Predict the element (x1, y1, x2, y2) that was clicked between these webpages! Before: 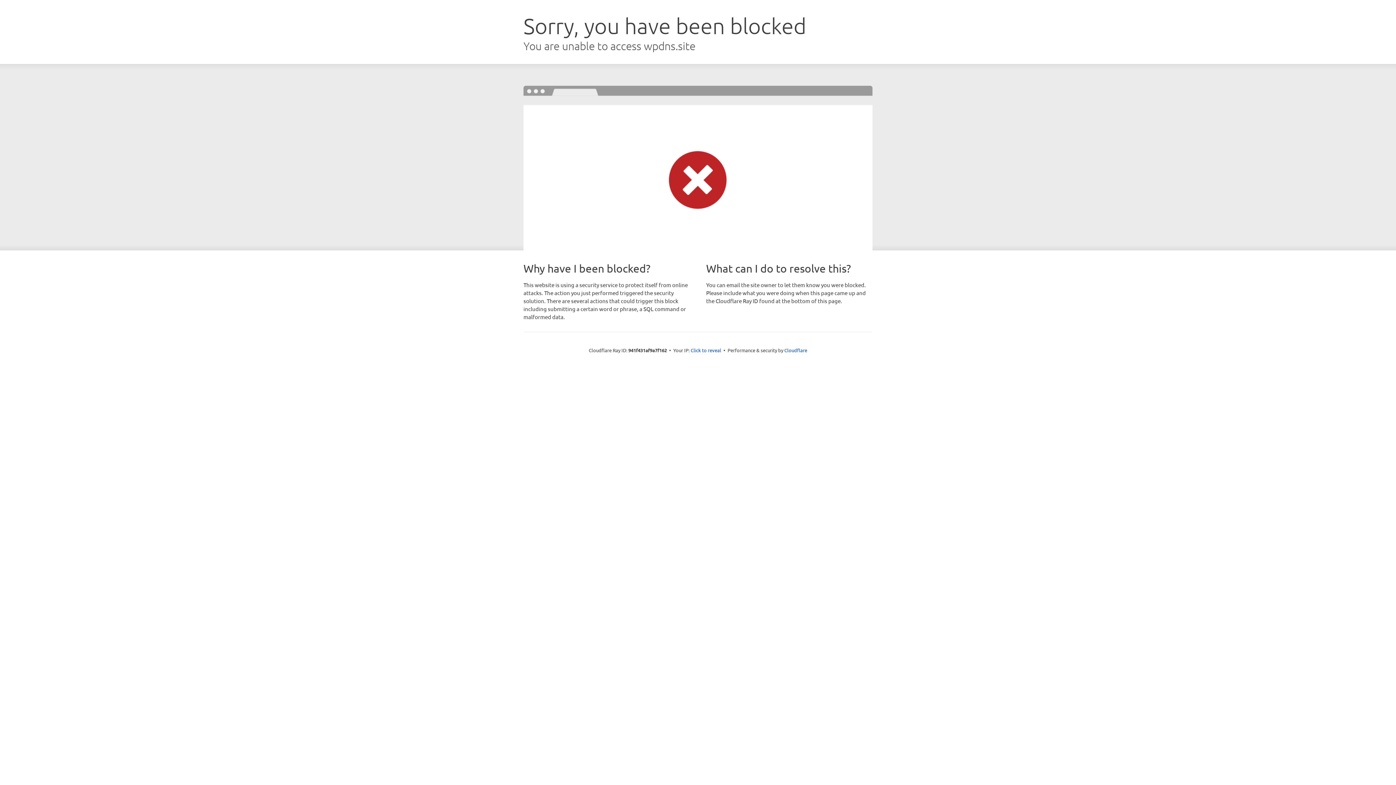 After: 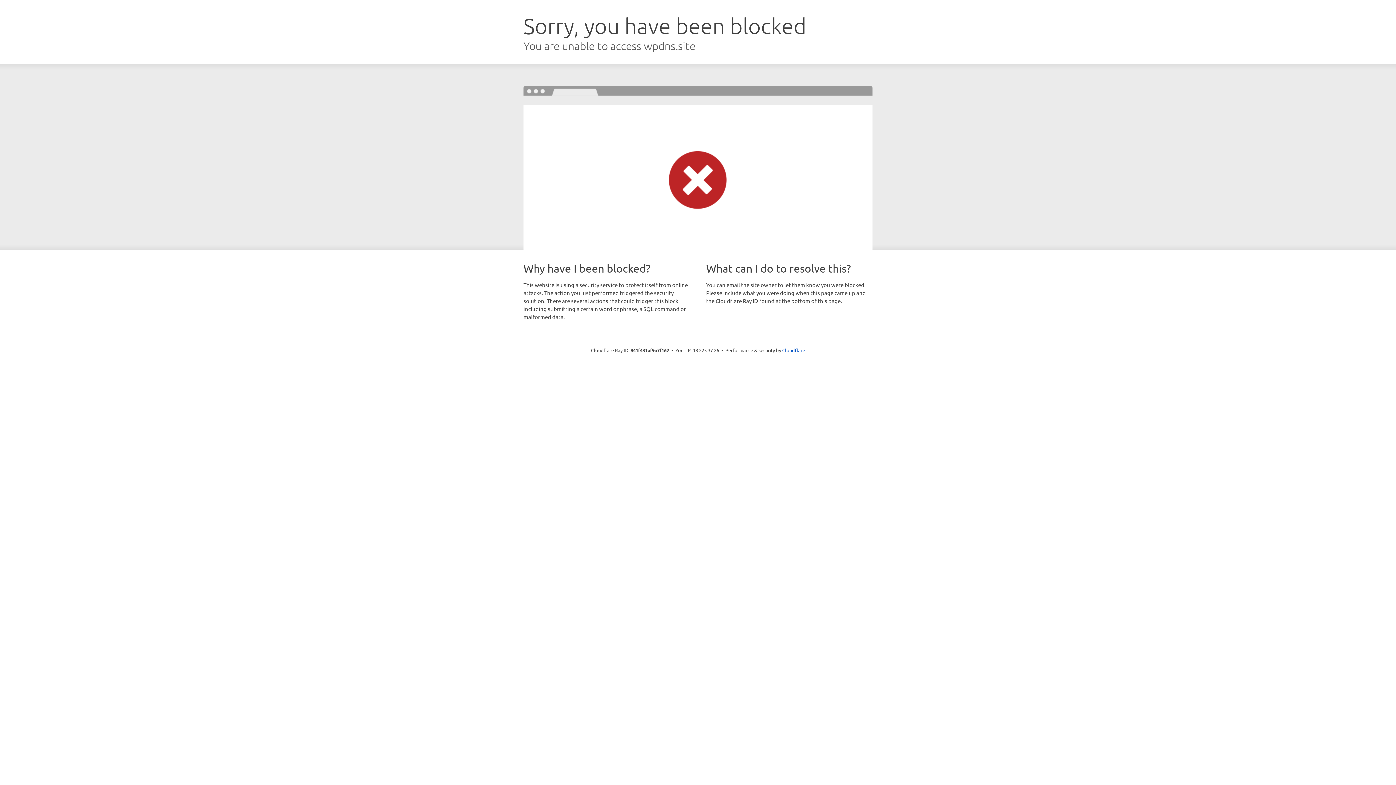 Action: bbox: (690, 346, 721, 353) label: Click to reveal